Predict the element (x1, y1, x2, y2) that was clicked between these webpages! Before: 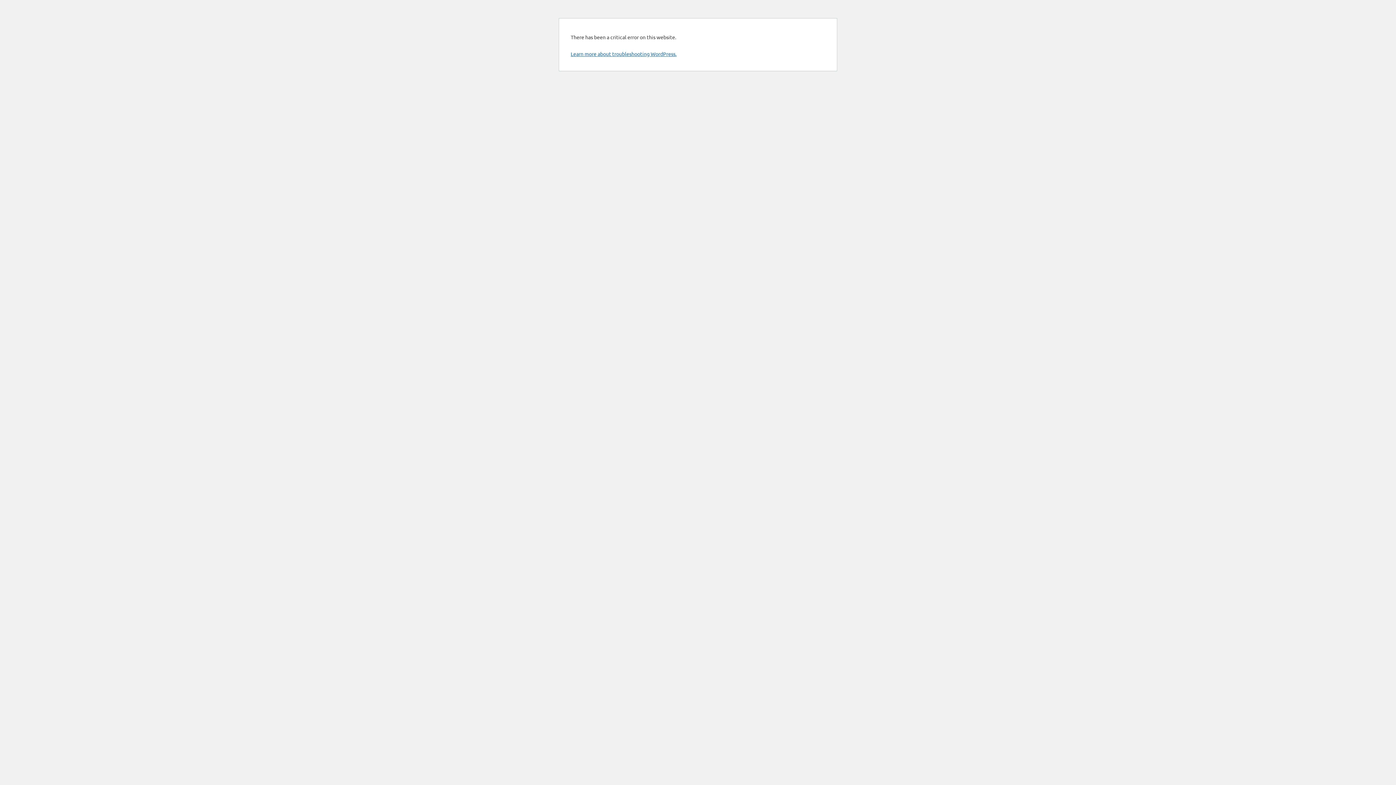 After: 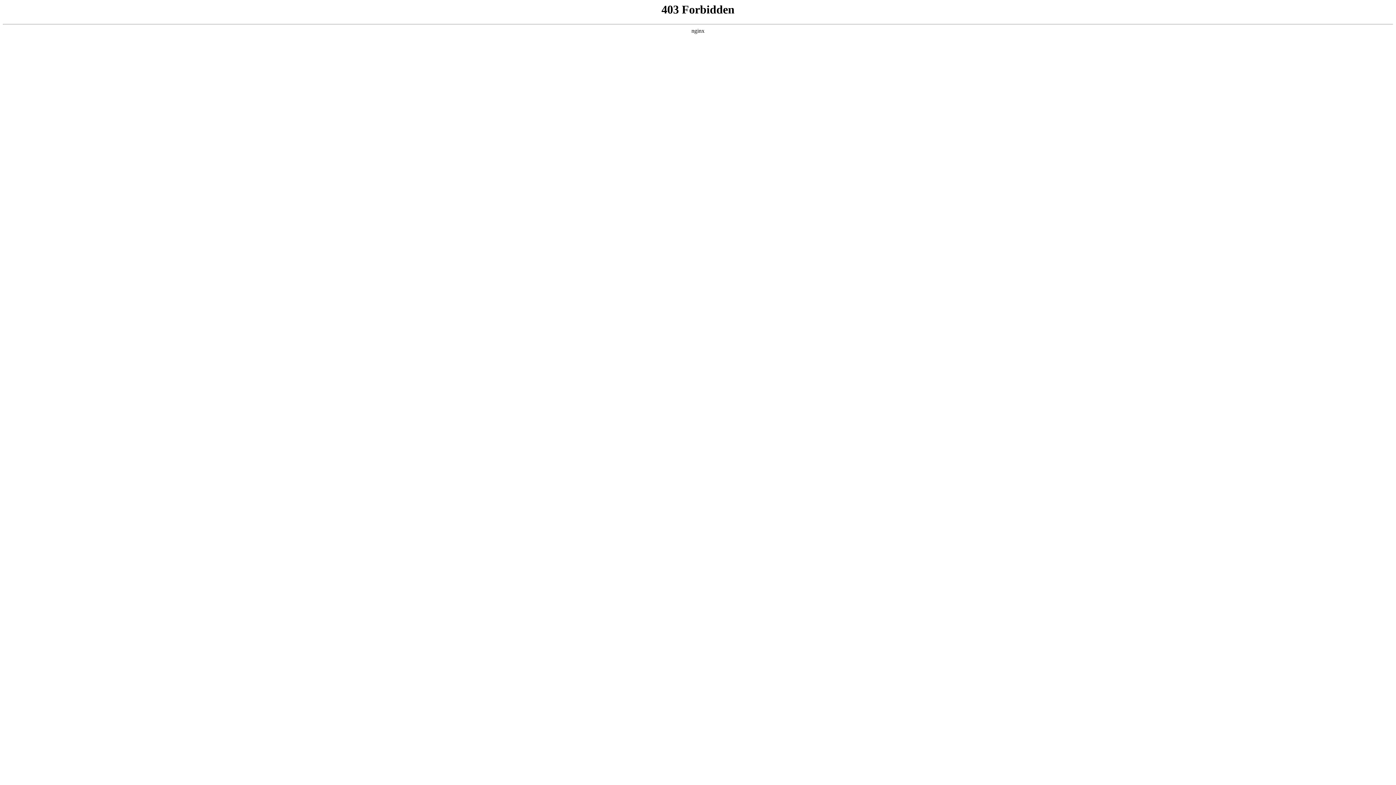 Action: label: Learn more about troubleshooting WordPress. bbox: (570, 50, 676, 57)